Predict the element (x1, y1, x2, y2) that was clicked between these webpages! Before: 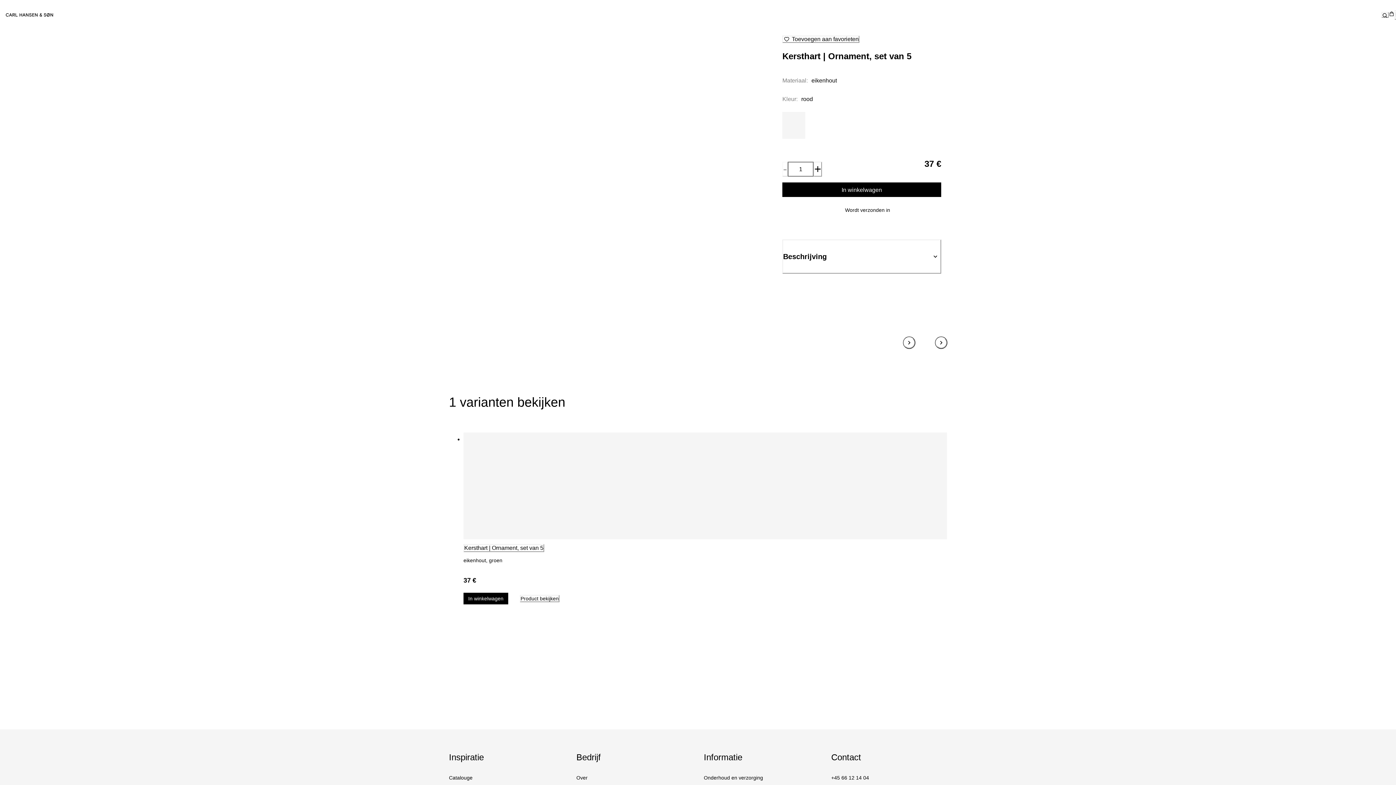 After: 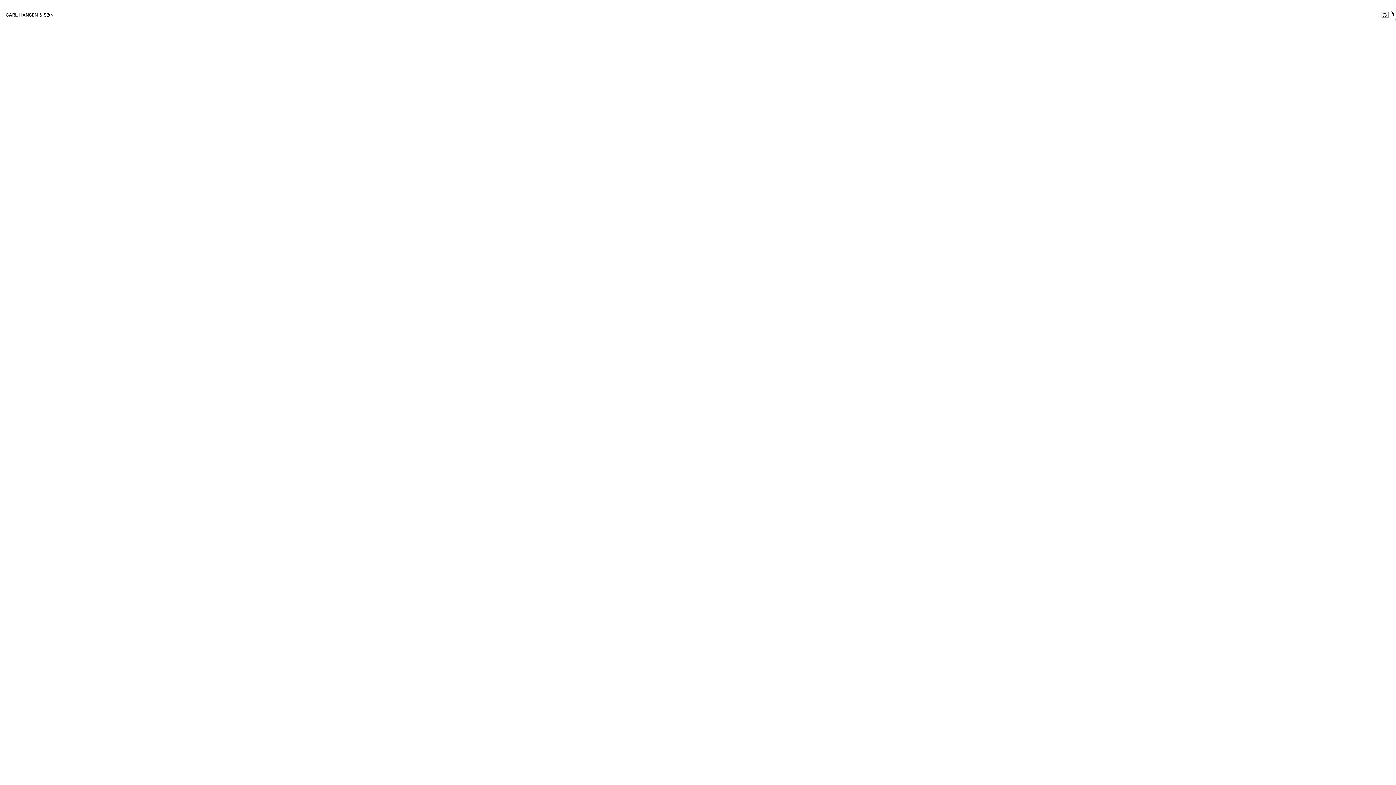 Action: bbox: (5, 12, 53, 17)